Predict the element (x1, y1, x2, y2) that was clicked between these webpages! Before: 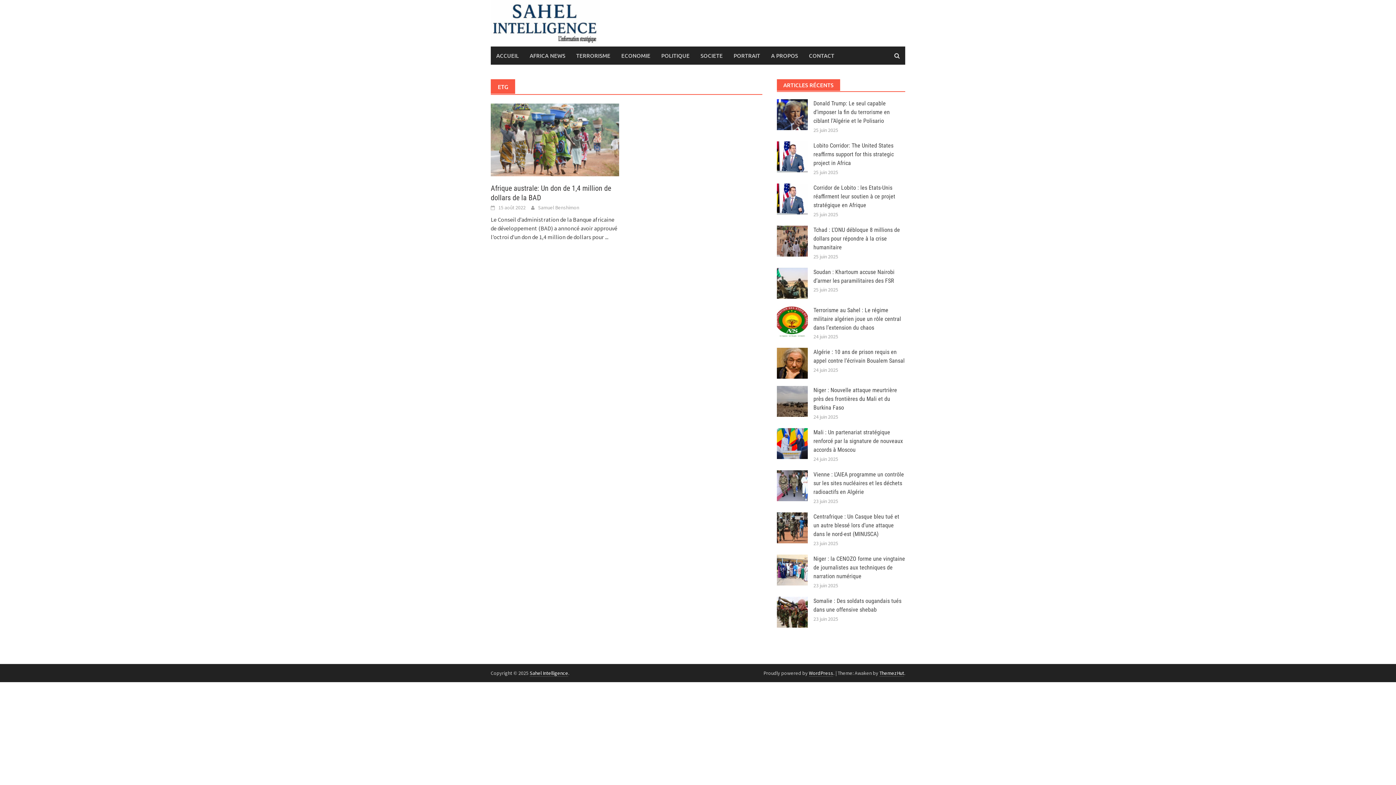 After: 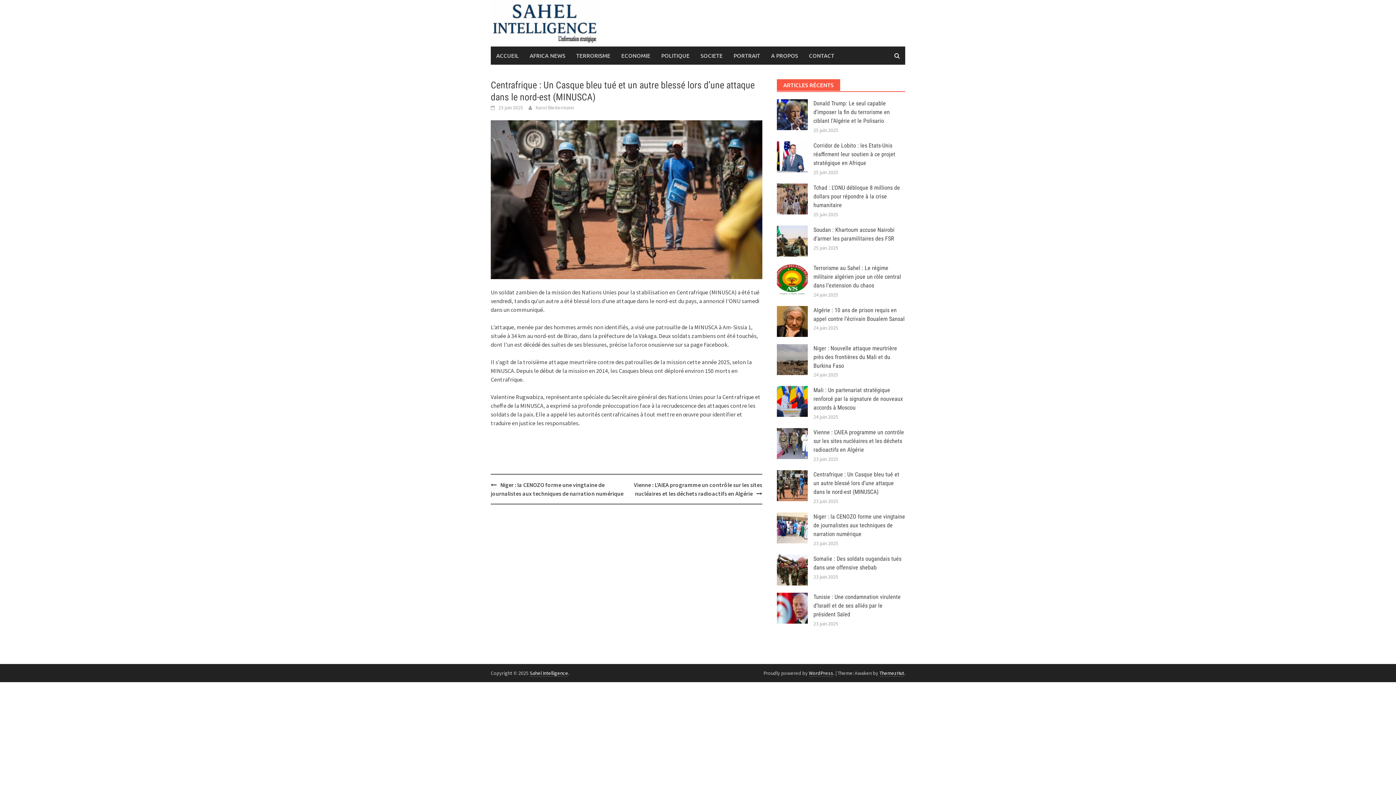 Action: bbox: (813, 540, 838, 546) label: 23 juin 2025